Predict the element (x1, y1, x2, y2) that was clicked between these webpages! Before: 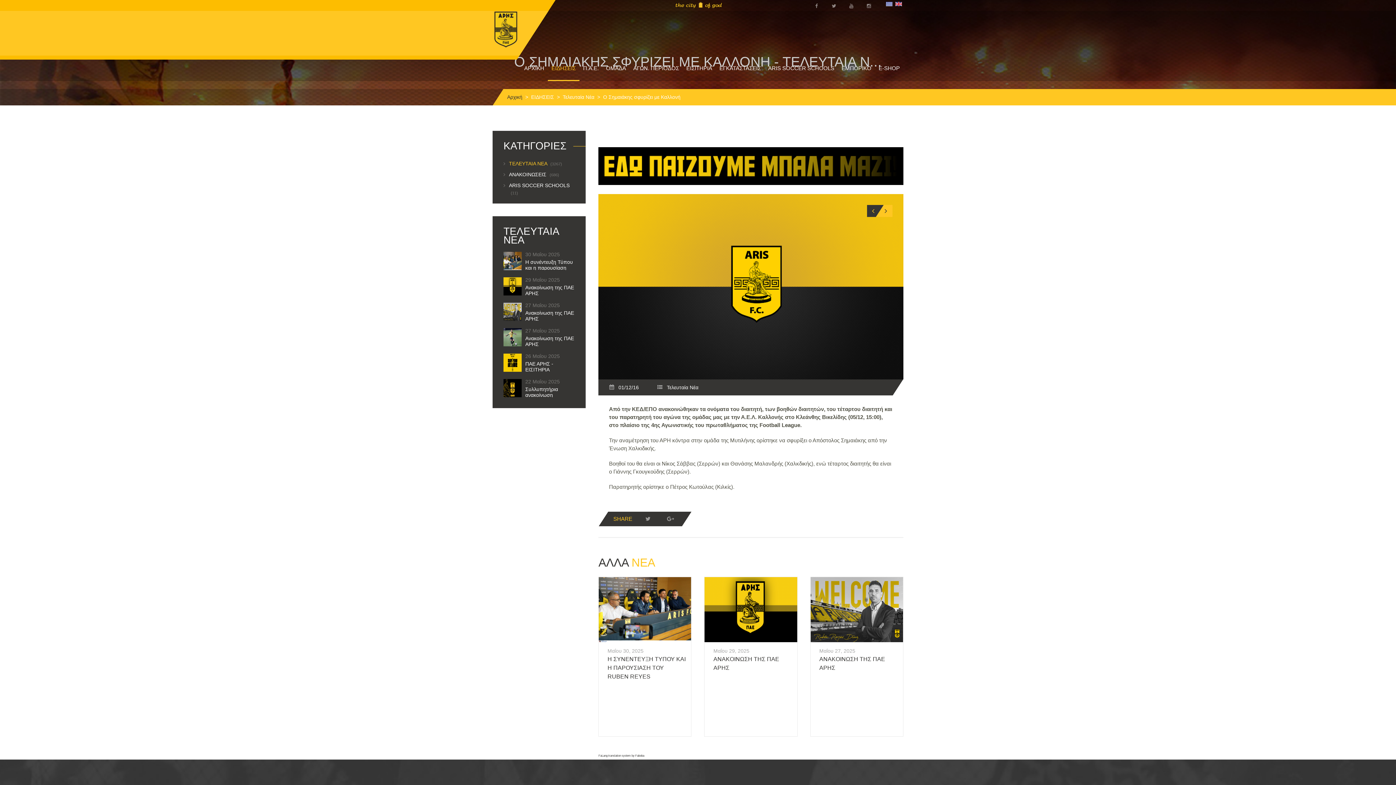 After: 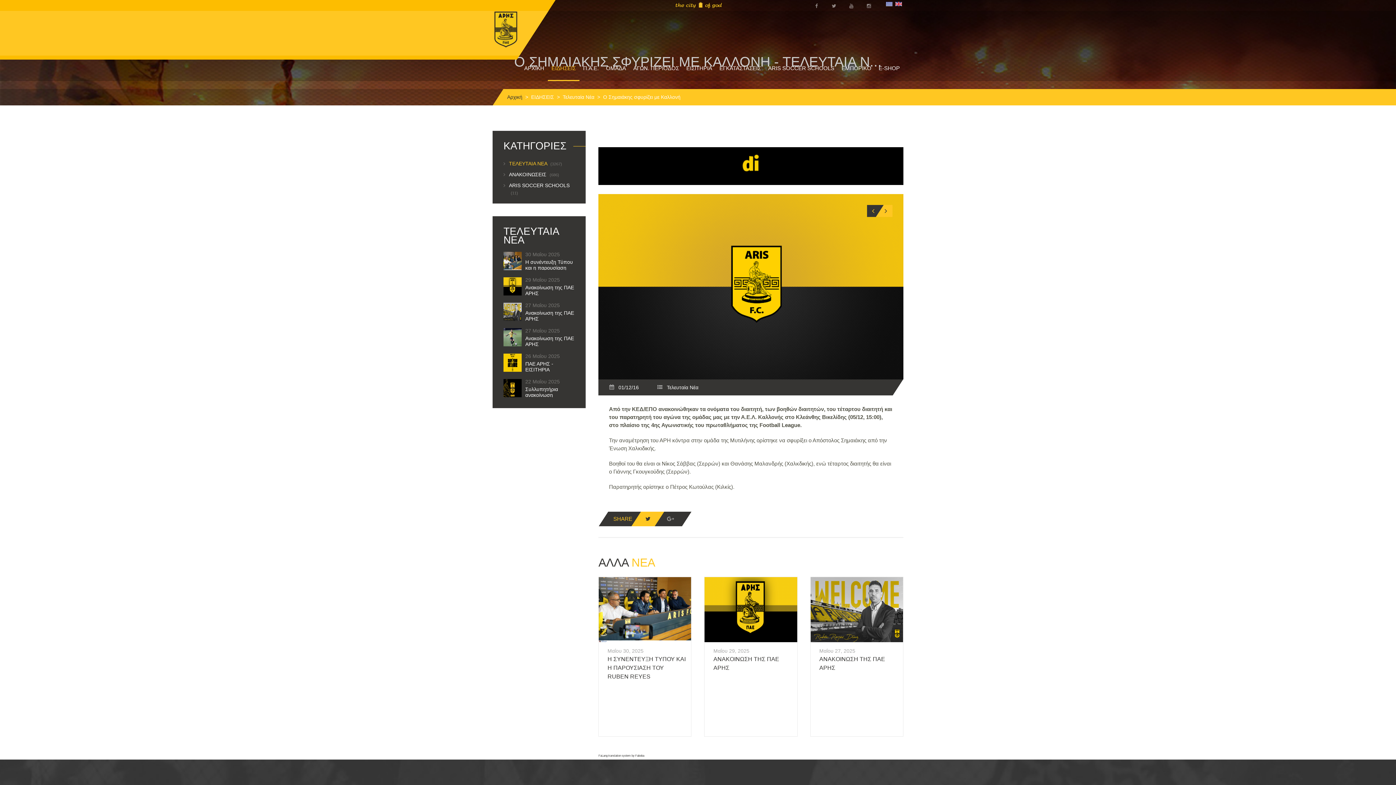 Action: bbox: (640, 511, 655, 526)